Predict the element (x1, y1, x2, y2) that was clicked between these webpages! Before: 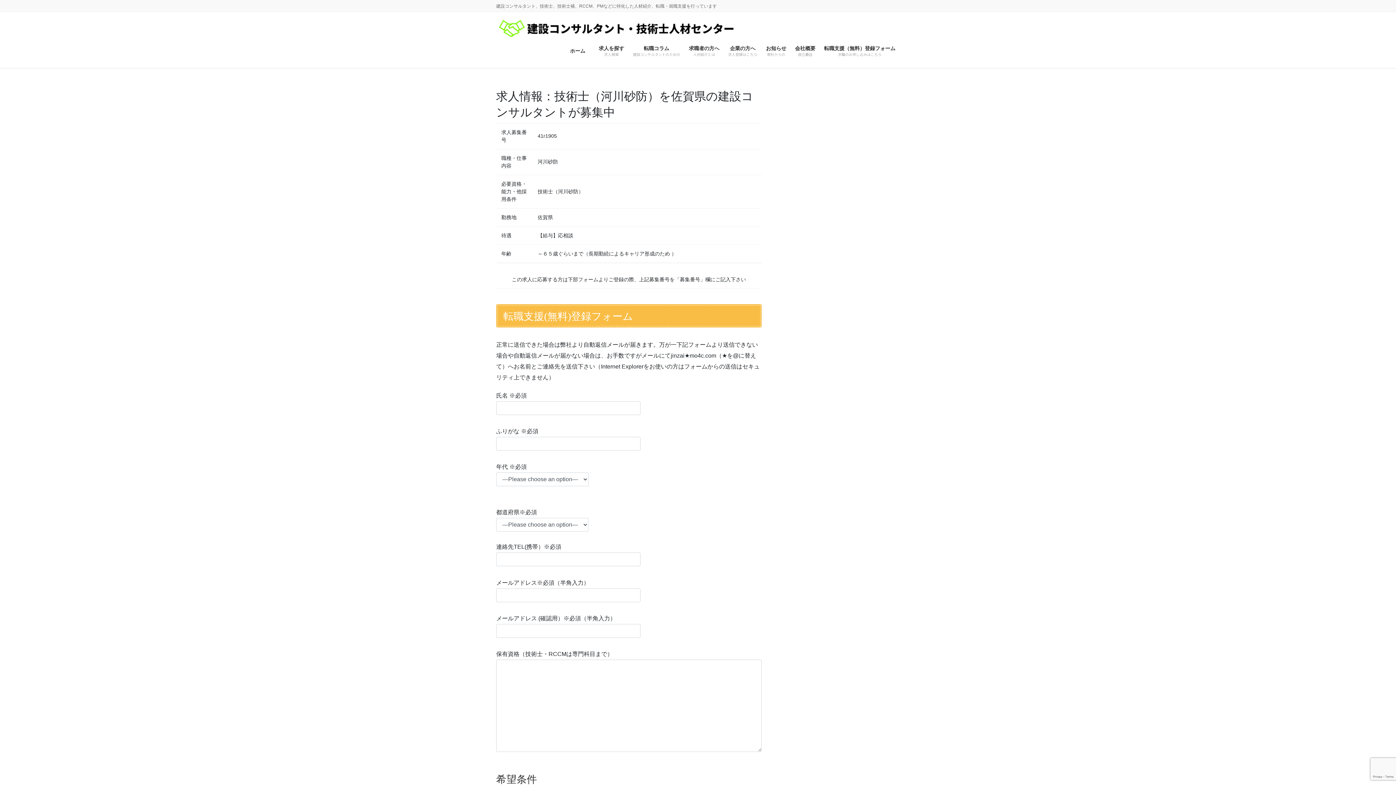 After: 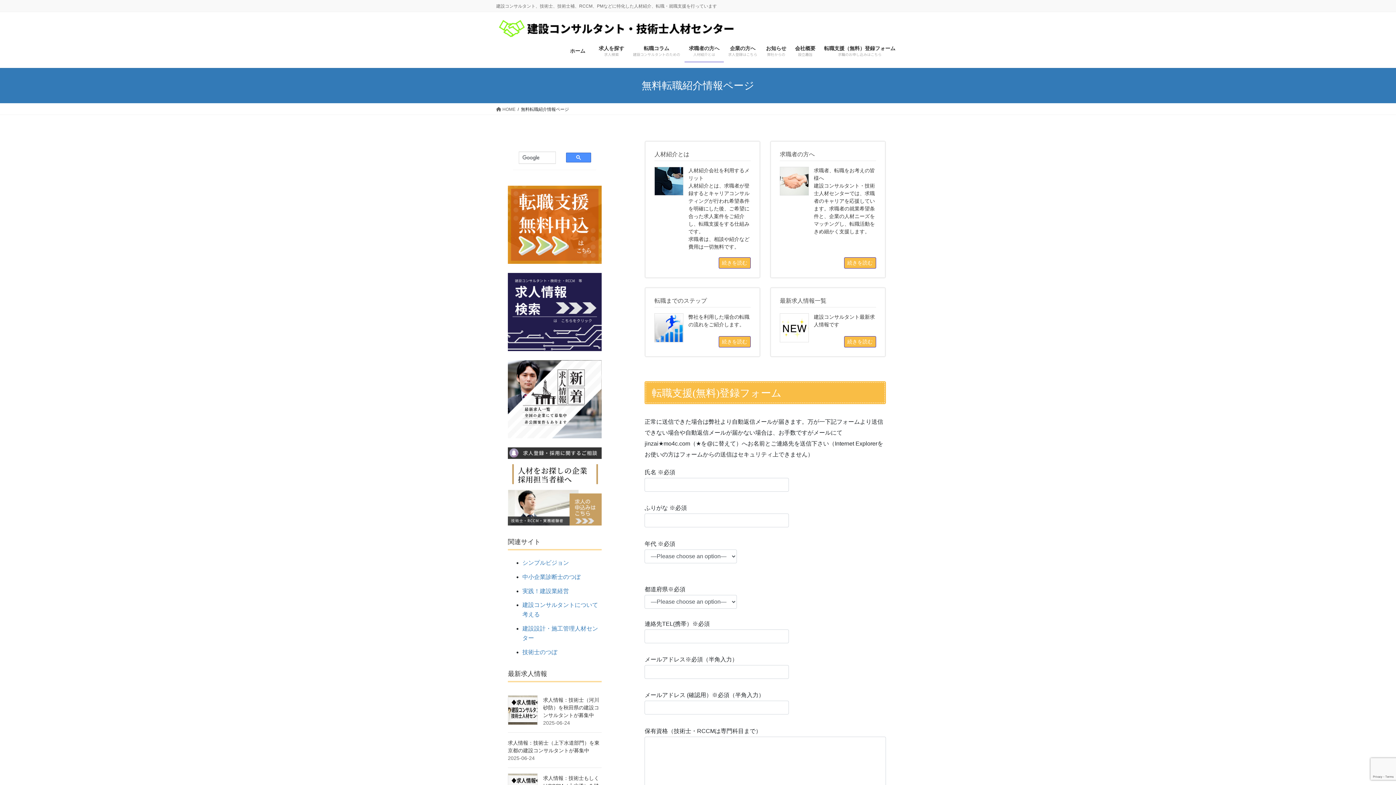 Action: bbox: (684, 39, 724, 62) label: 求職者の方へ
人材紹介とは